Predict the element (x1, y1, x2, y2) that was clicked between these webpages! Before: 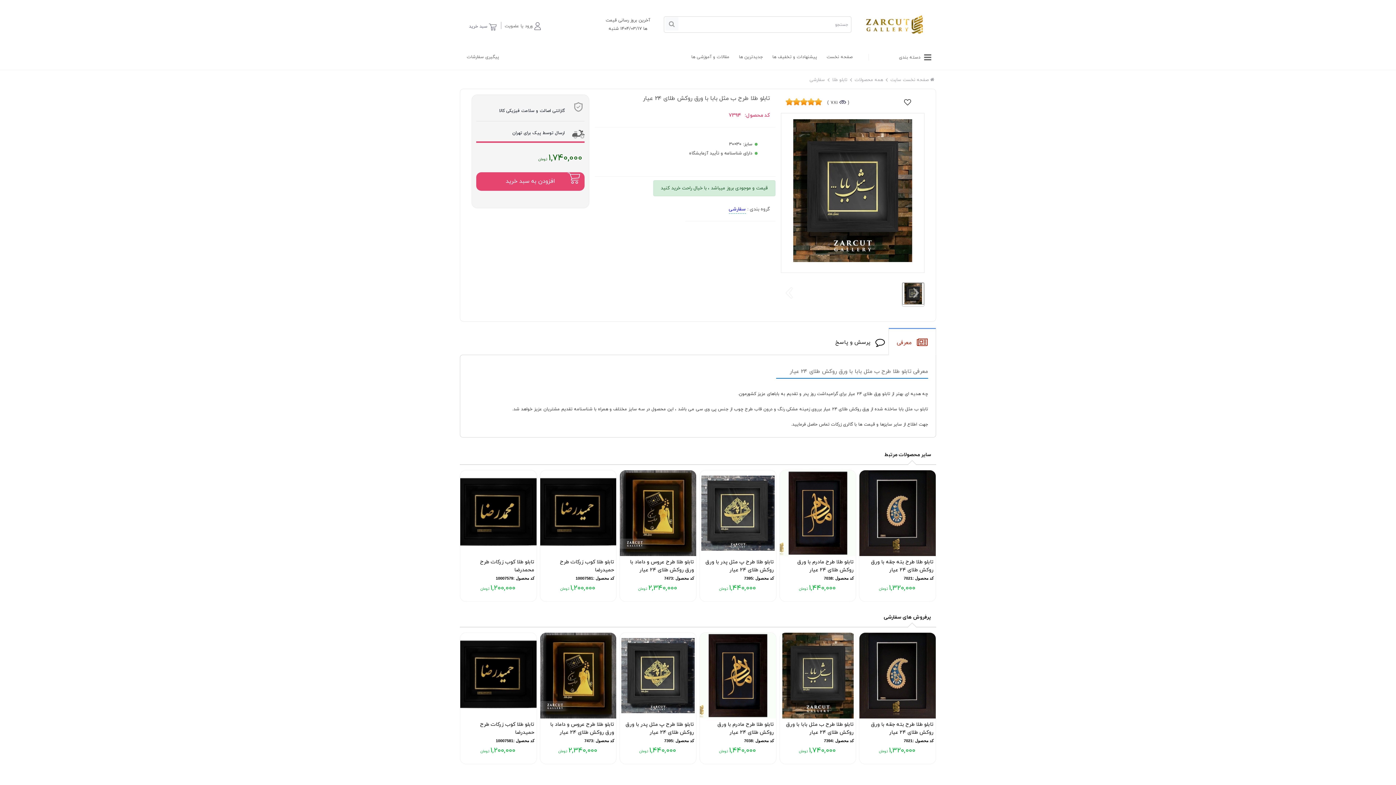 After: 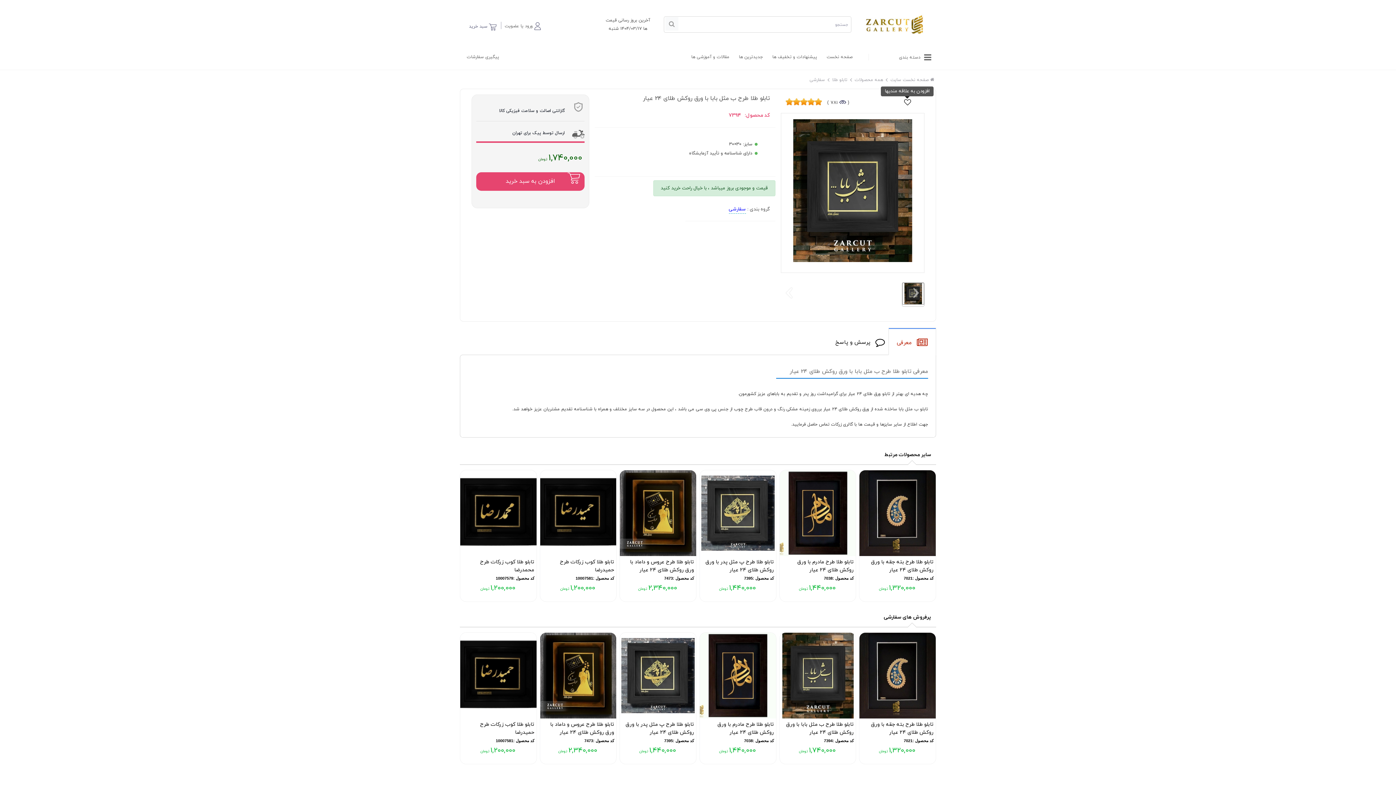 Action: bbox: (902, 98, 913, 108)